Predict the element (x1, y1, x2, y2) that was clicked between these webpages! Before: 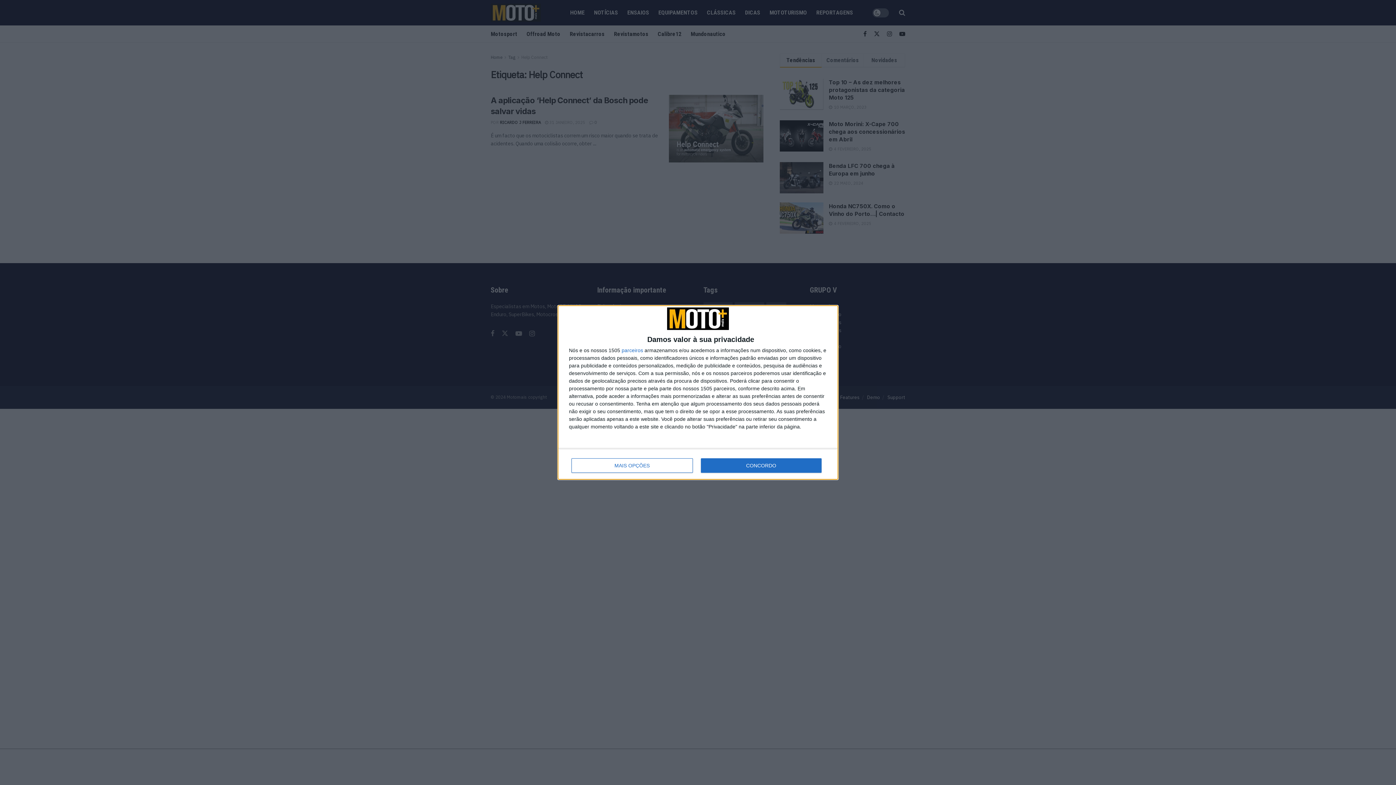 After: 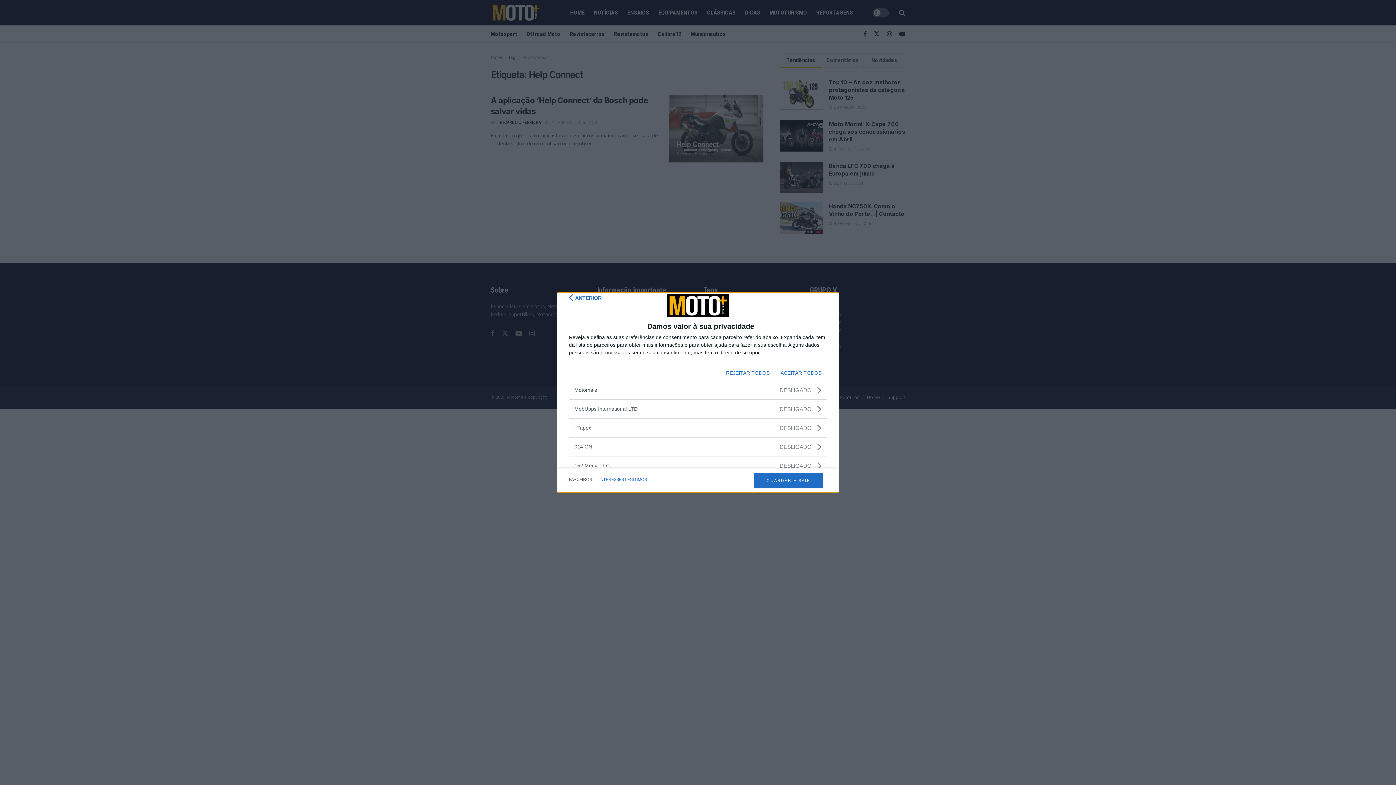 Action: bbox: (621, 347, 643, 353) label: parceiros